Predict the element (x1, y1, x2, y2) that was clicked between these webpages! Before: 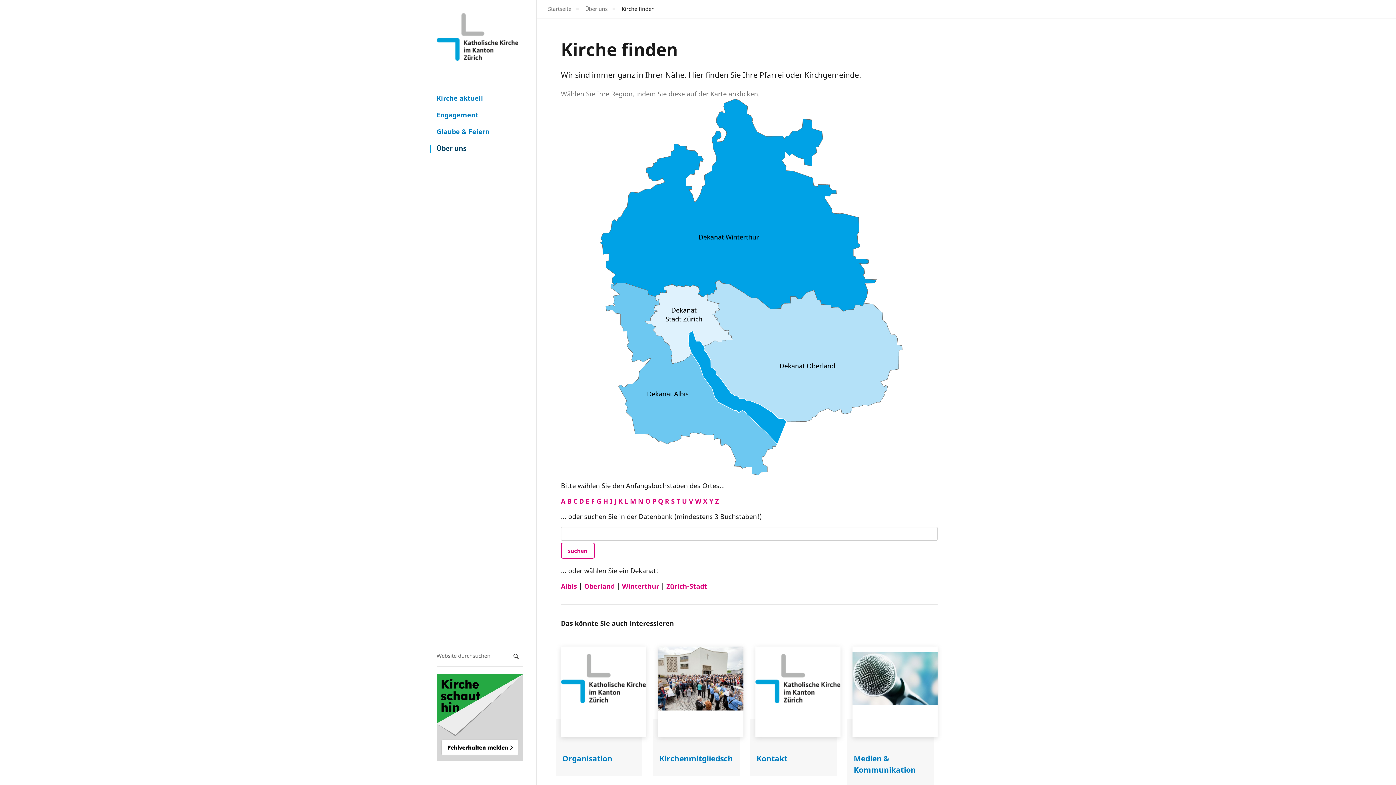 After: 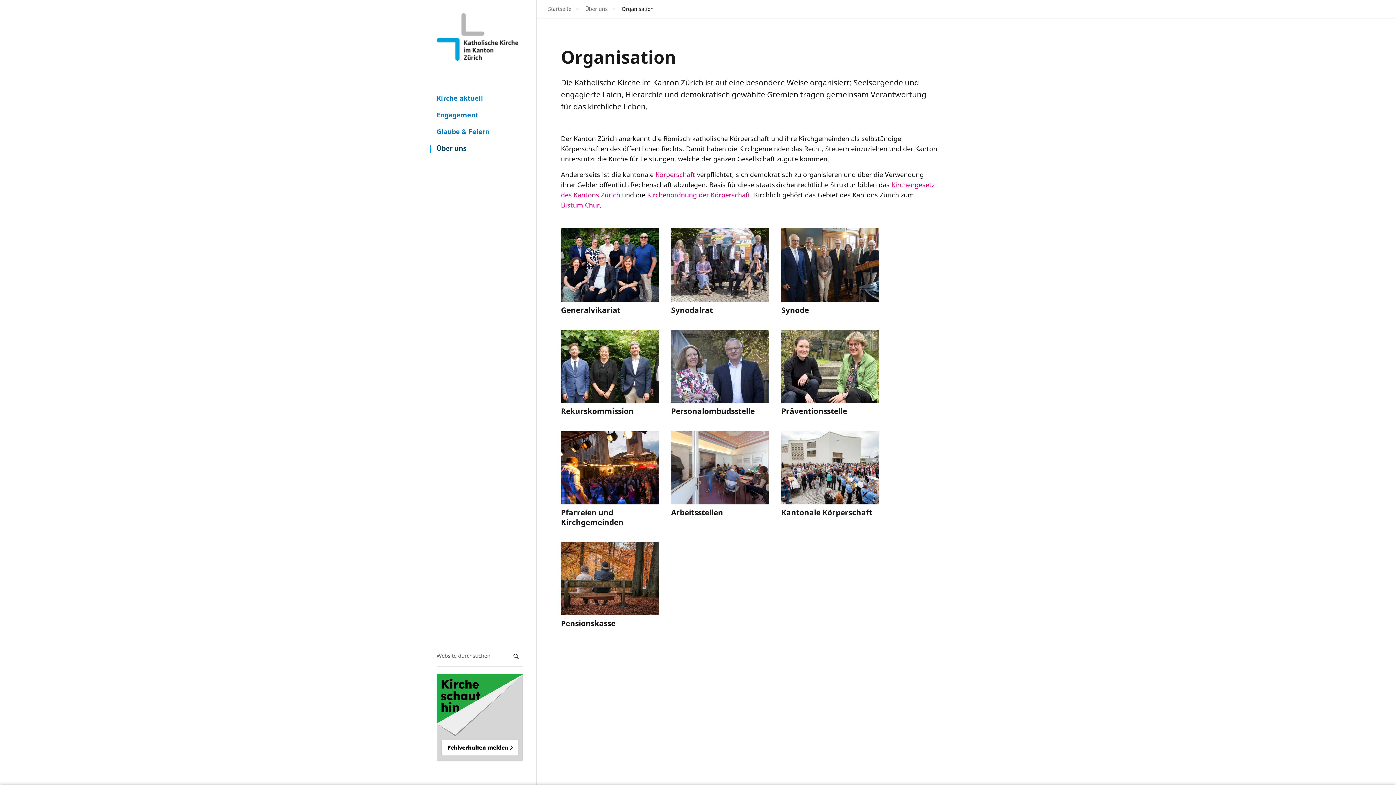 Action: bbox: (561, 646, 646, 710)